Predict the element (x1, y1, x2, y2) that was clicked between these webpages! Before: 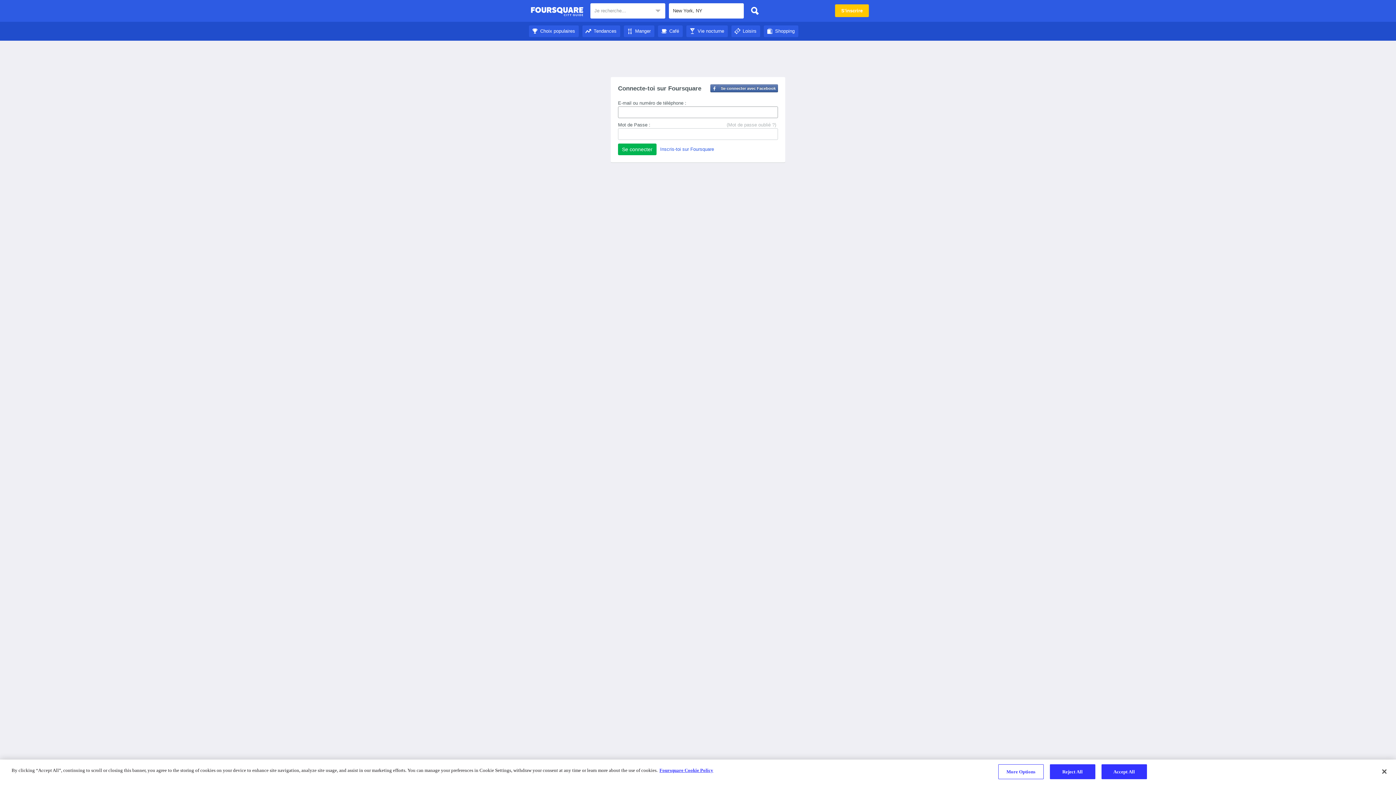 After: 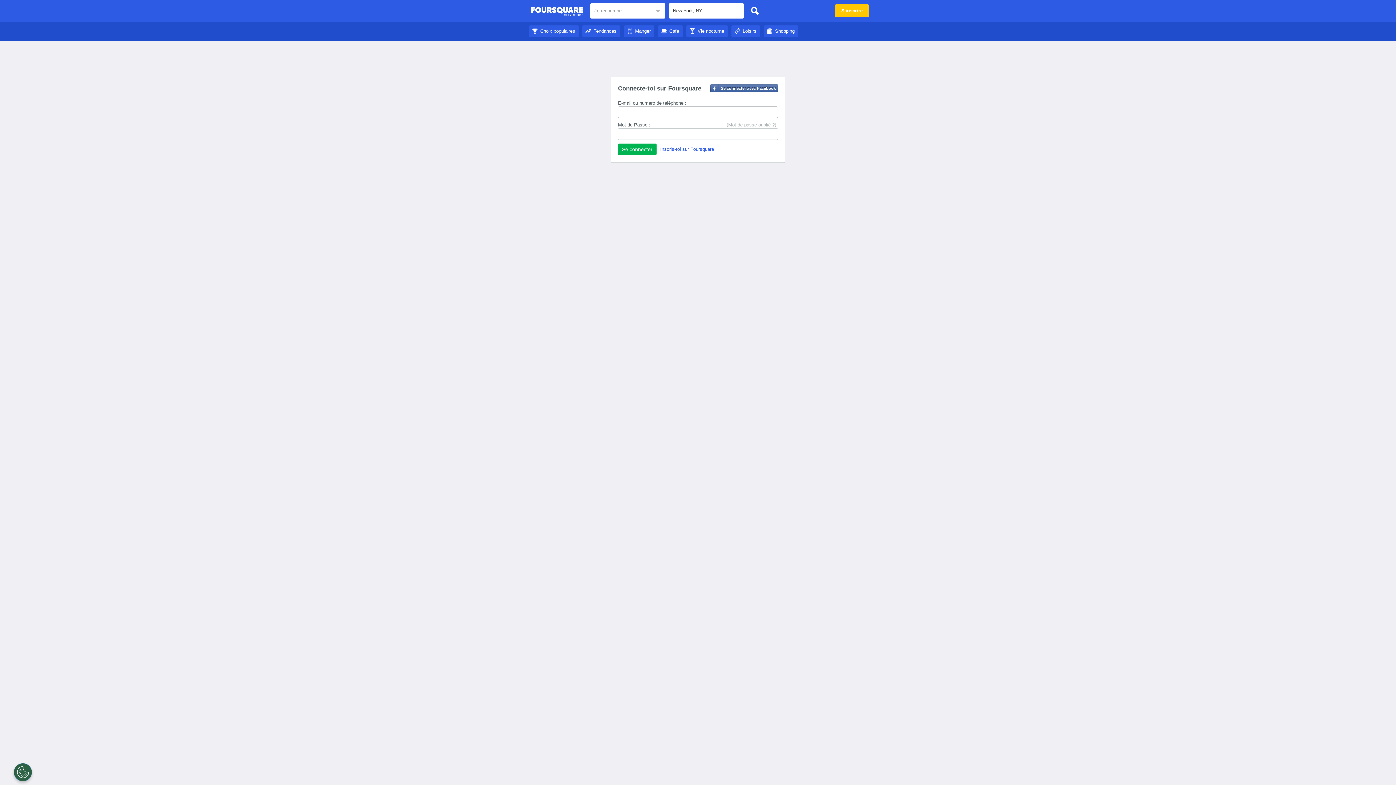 Action: label: Loisirs bbox: (731, 28, 760, 33)